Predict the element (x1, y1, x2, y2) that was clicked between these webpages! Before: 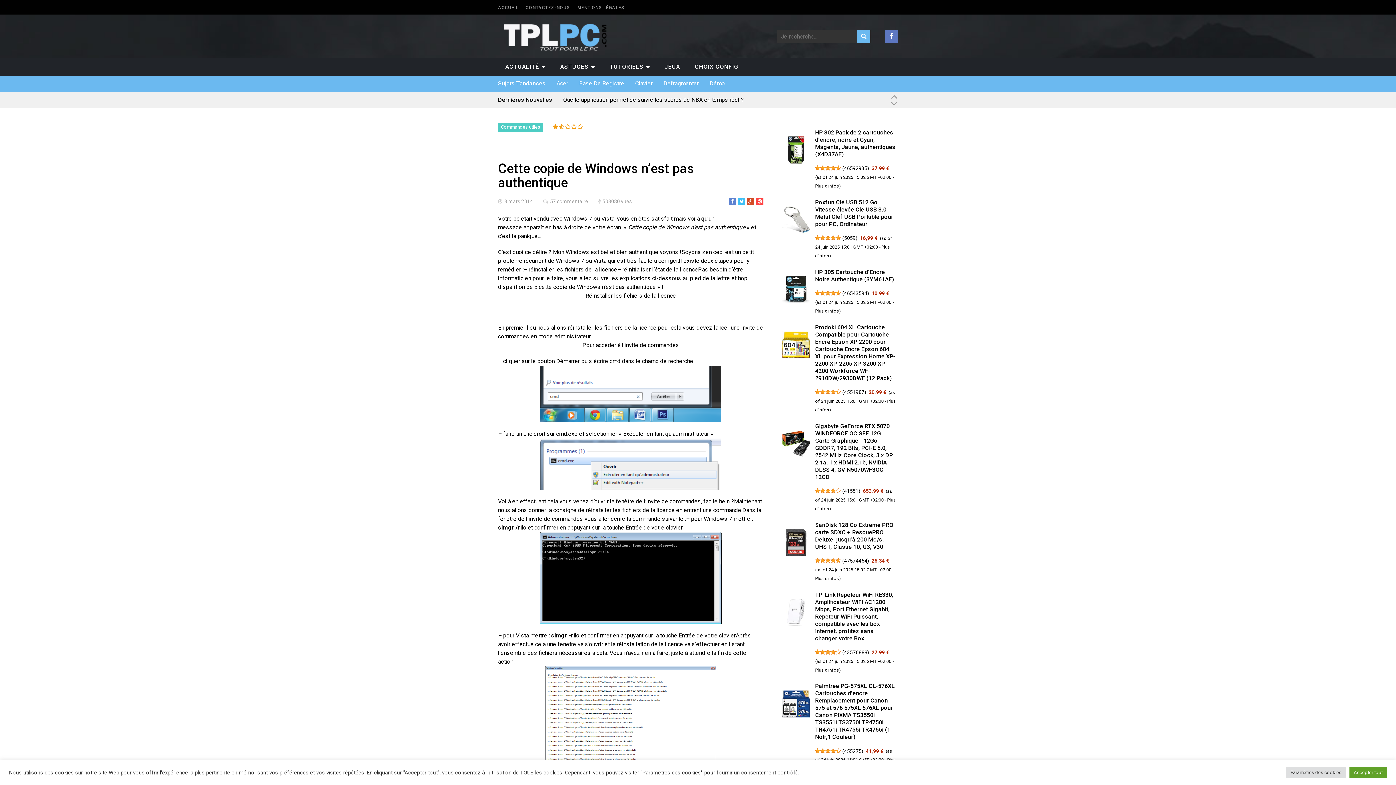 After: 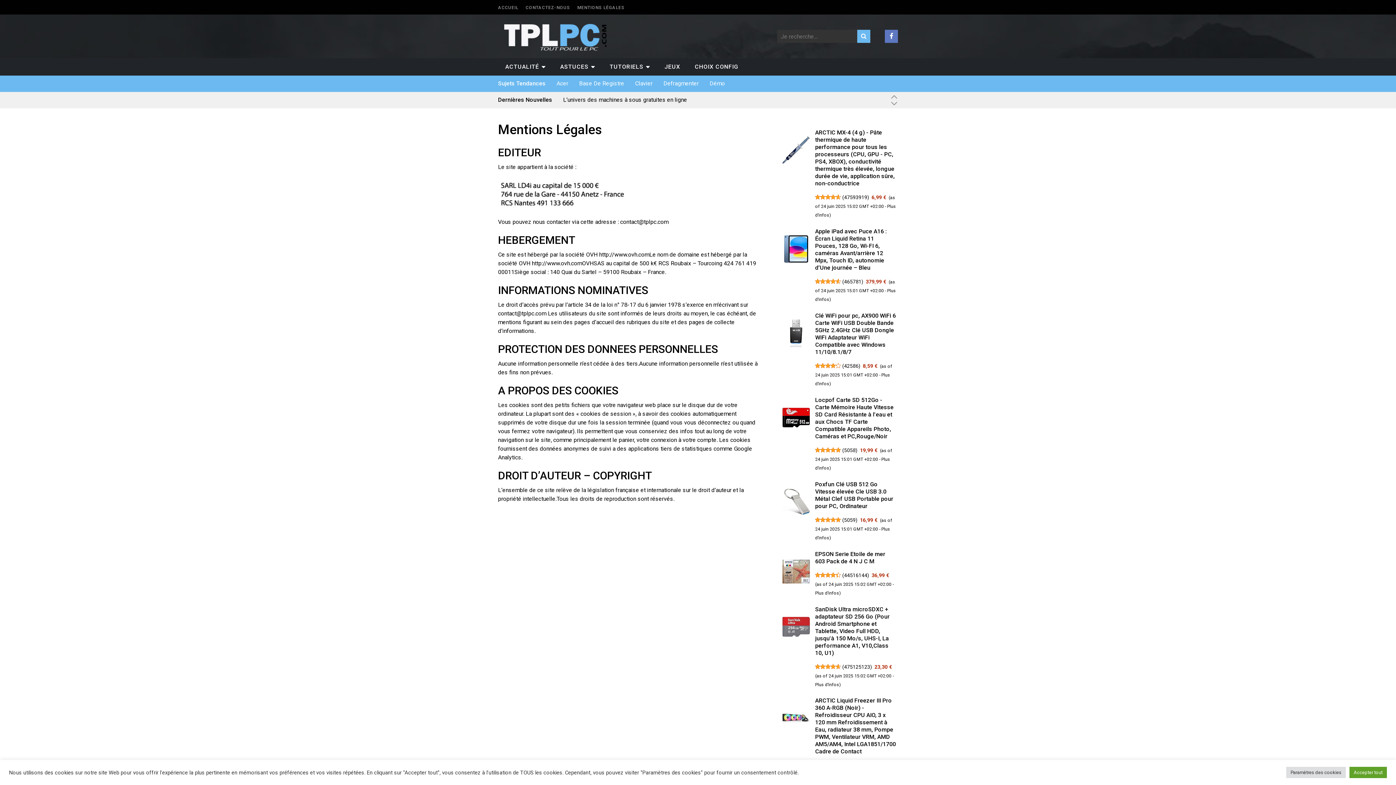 Action: label: MENTIONS LÉGALES bbox: (577, 5, 624, 10)